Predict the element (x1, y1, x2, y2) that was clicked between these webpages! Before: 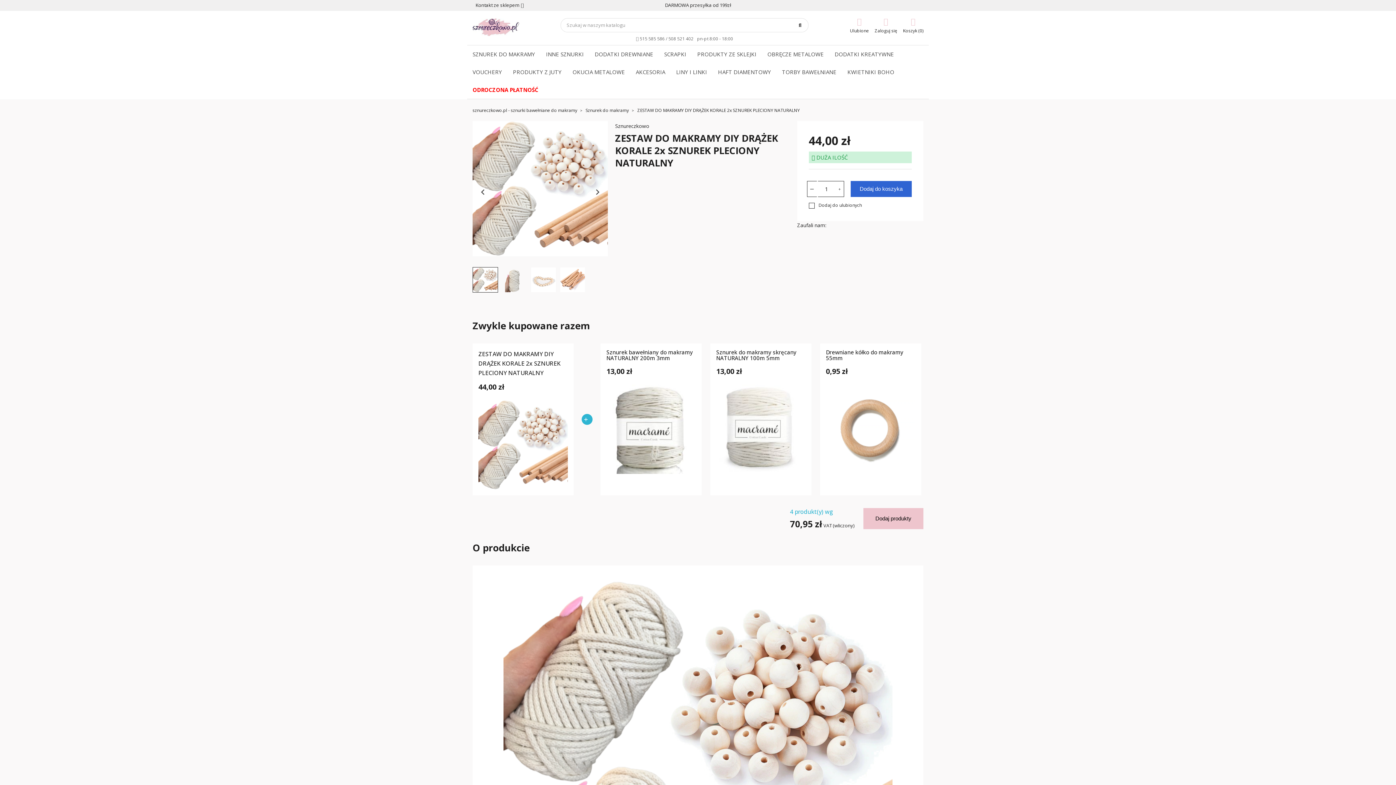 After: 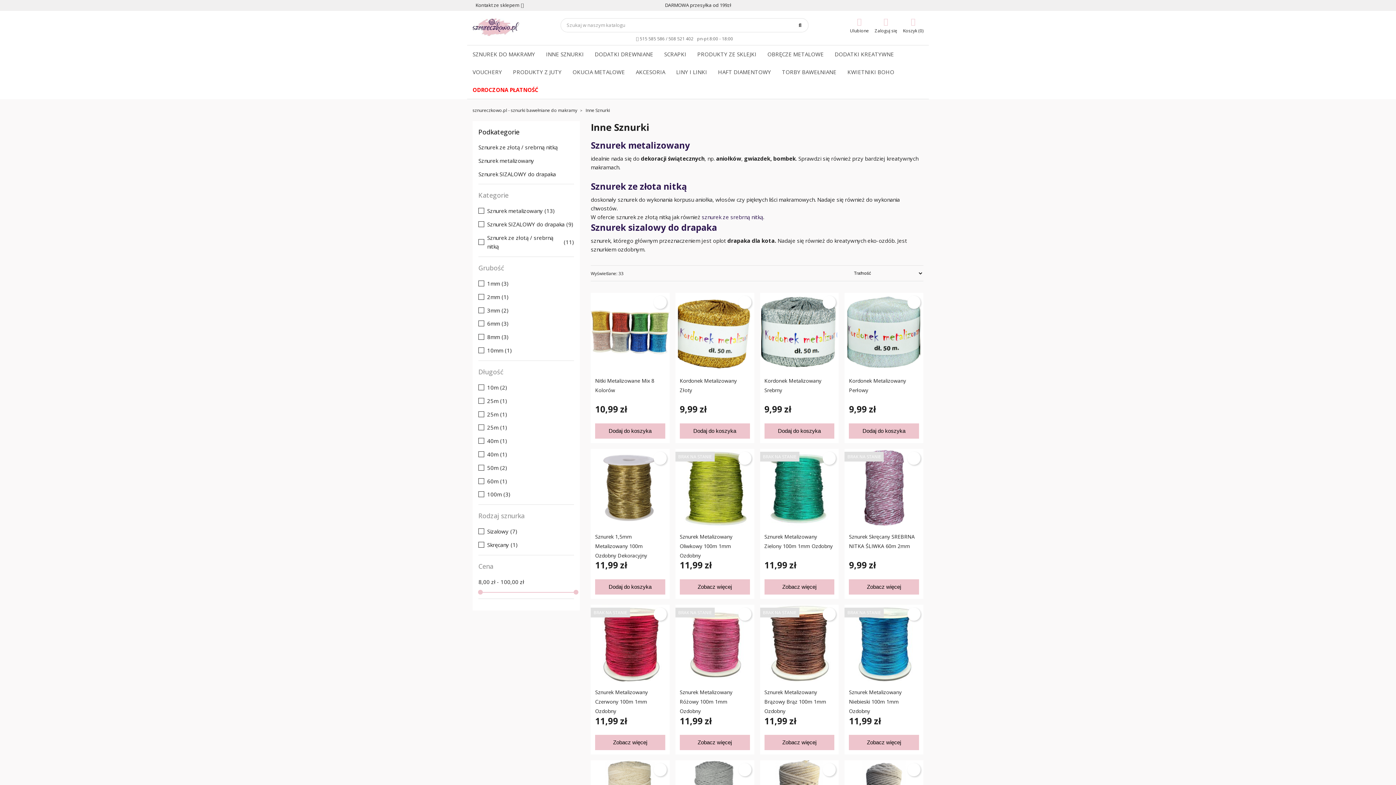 Action: label: INNE SZNURKI bbox: (540, 45, 589, 63)